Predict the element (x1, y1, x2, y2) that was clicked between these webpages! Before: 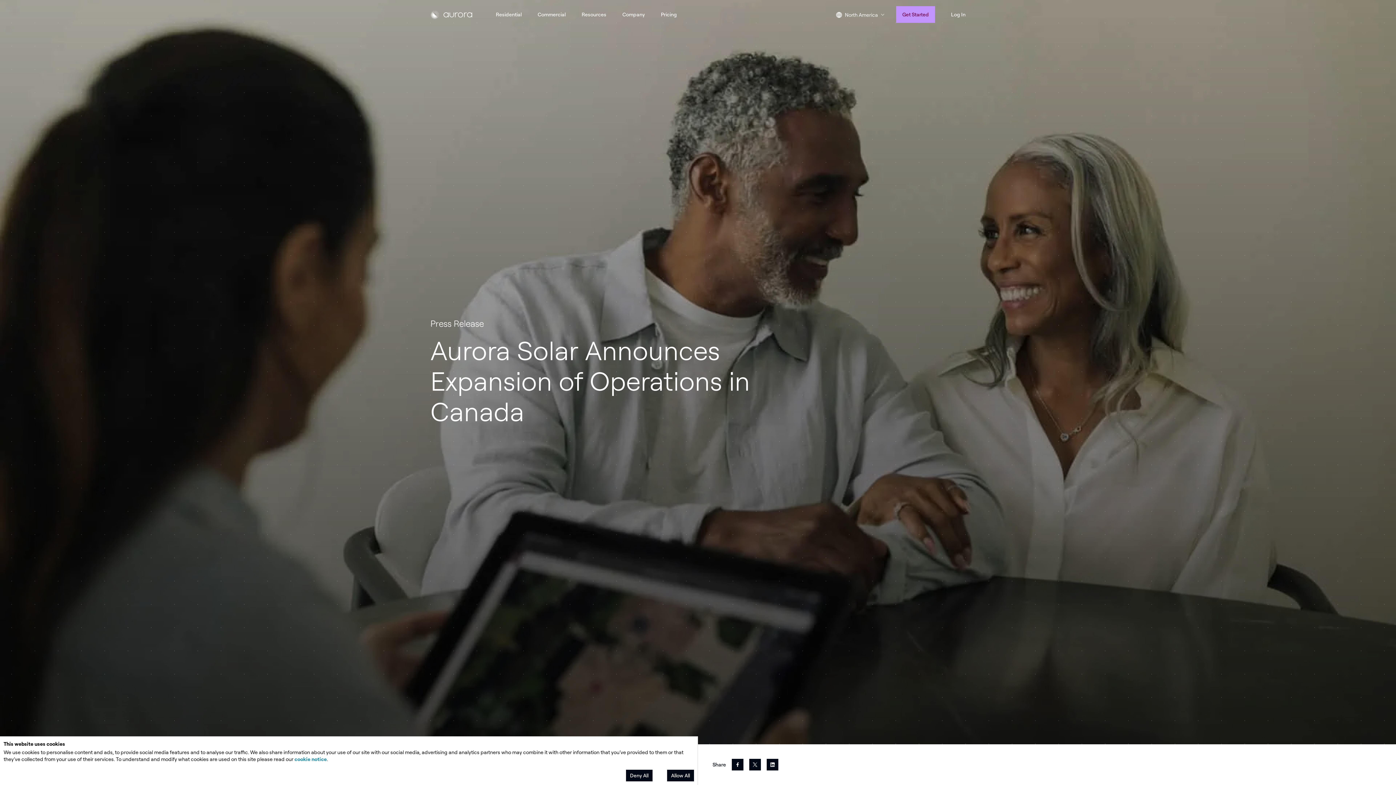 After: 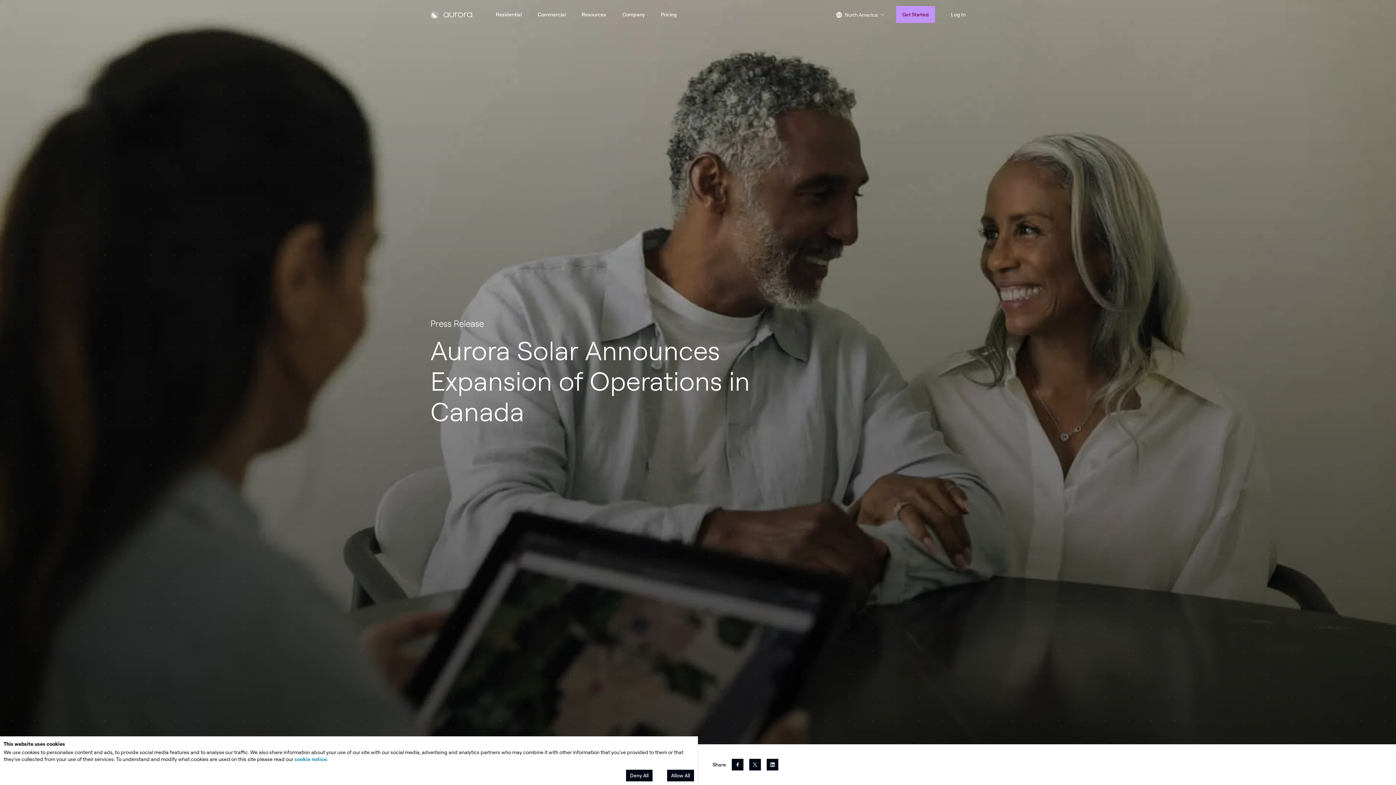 Action: bbox: (749, 759, 761, 770) label: Twitter